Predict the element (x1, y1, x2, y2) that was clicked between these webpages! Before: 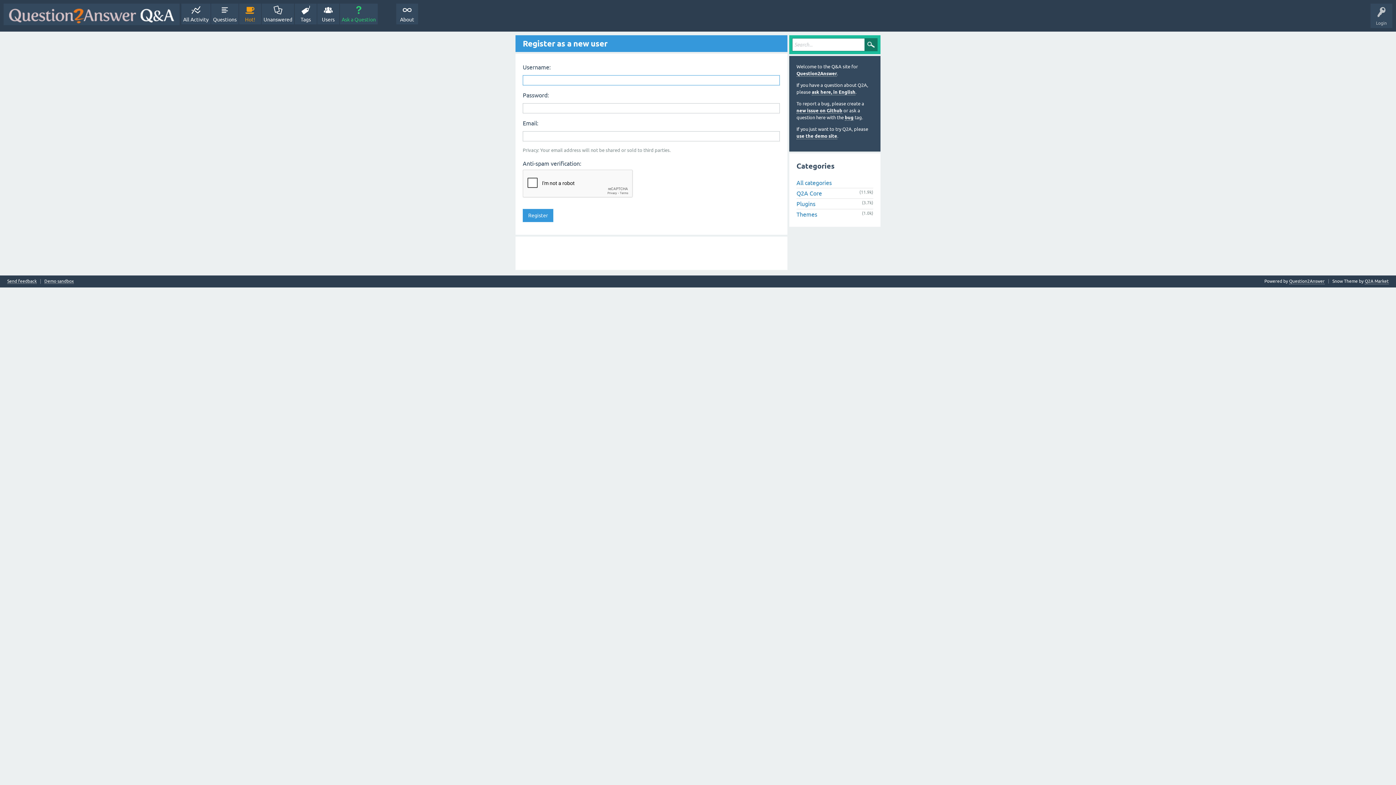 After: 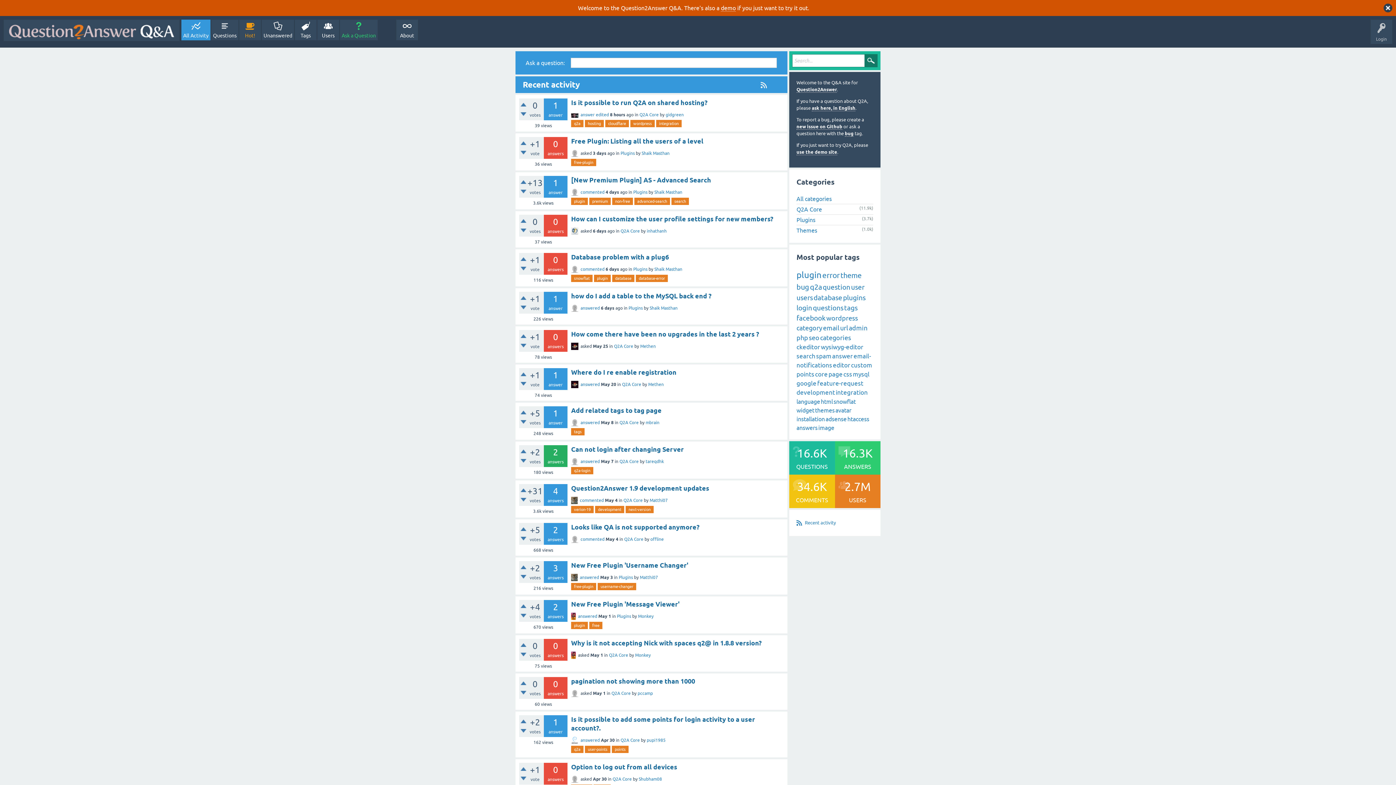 Action: label: All Activity bbox: (181, 3, 210, 24)